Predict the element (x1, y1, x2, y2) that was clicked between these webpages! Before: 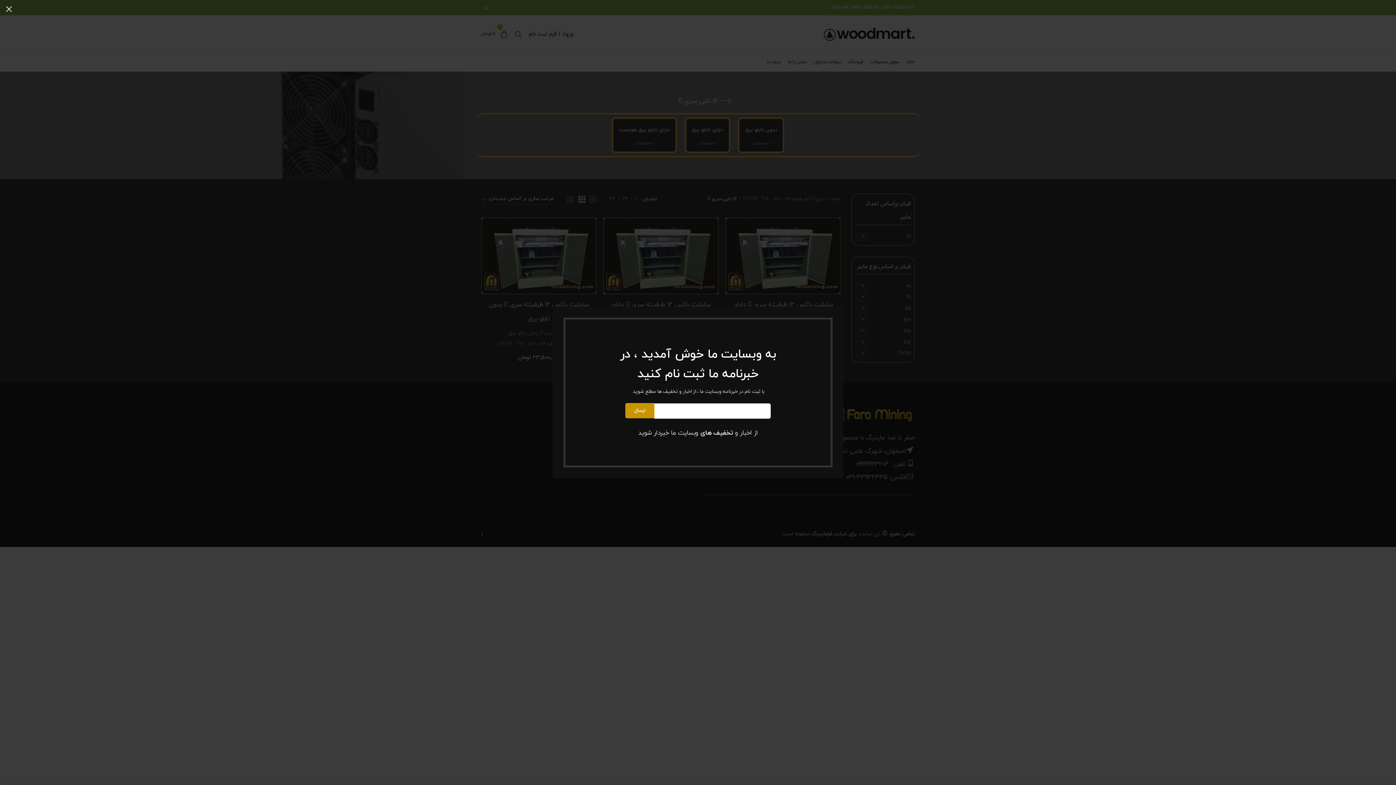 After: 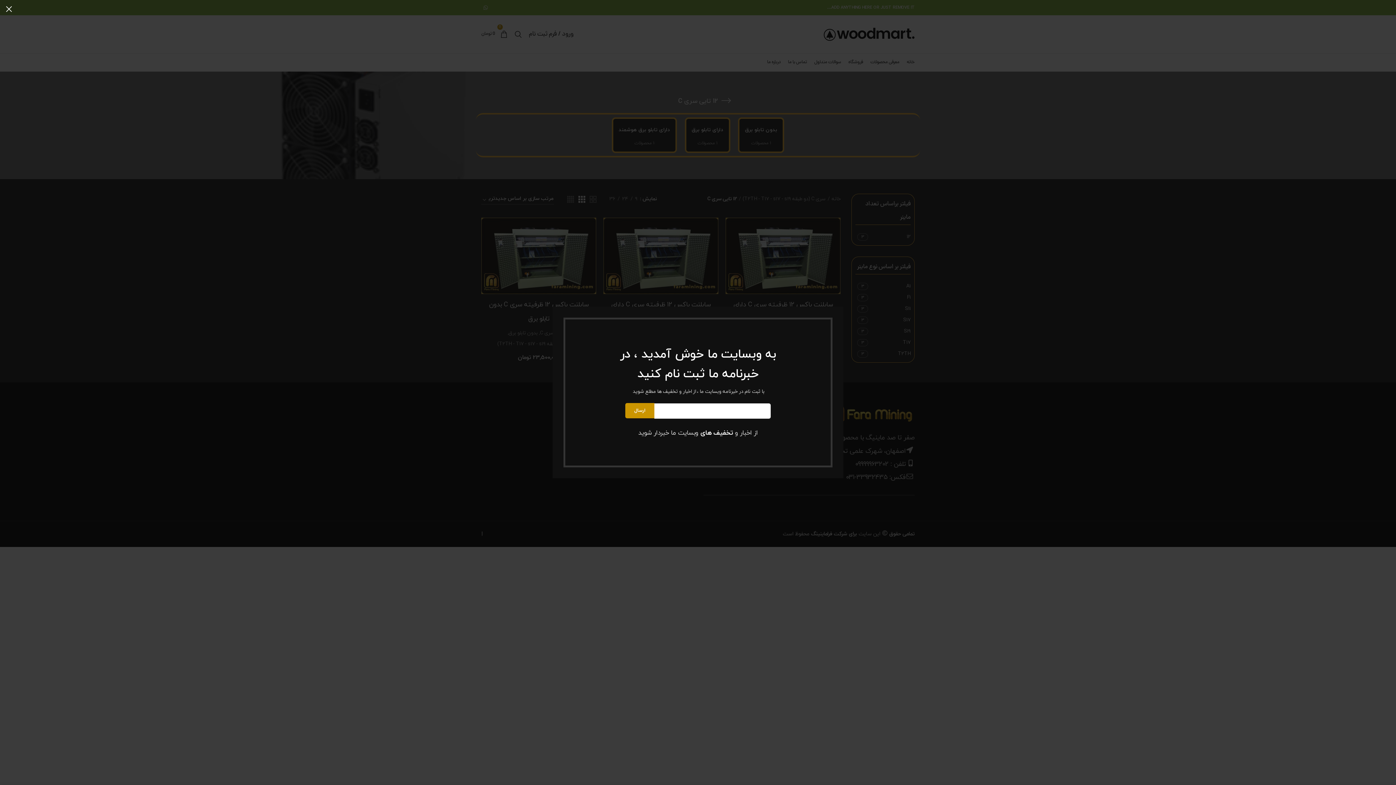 Action: label: تخفیف های  bbox: (698, 428, 733, 437)